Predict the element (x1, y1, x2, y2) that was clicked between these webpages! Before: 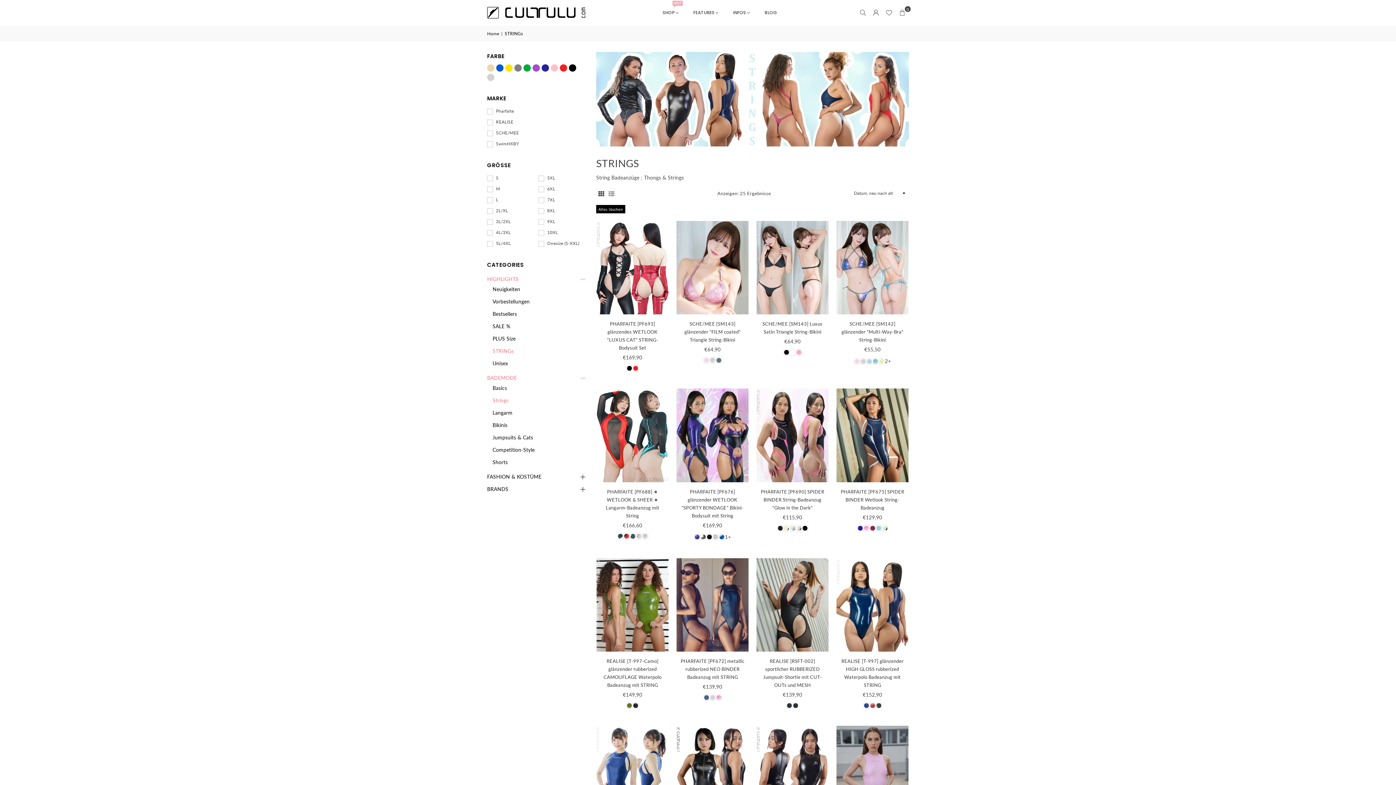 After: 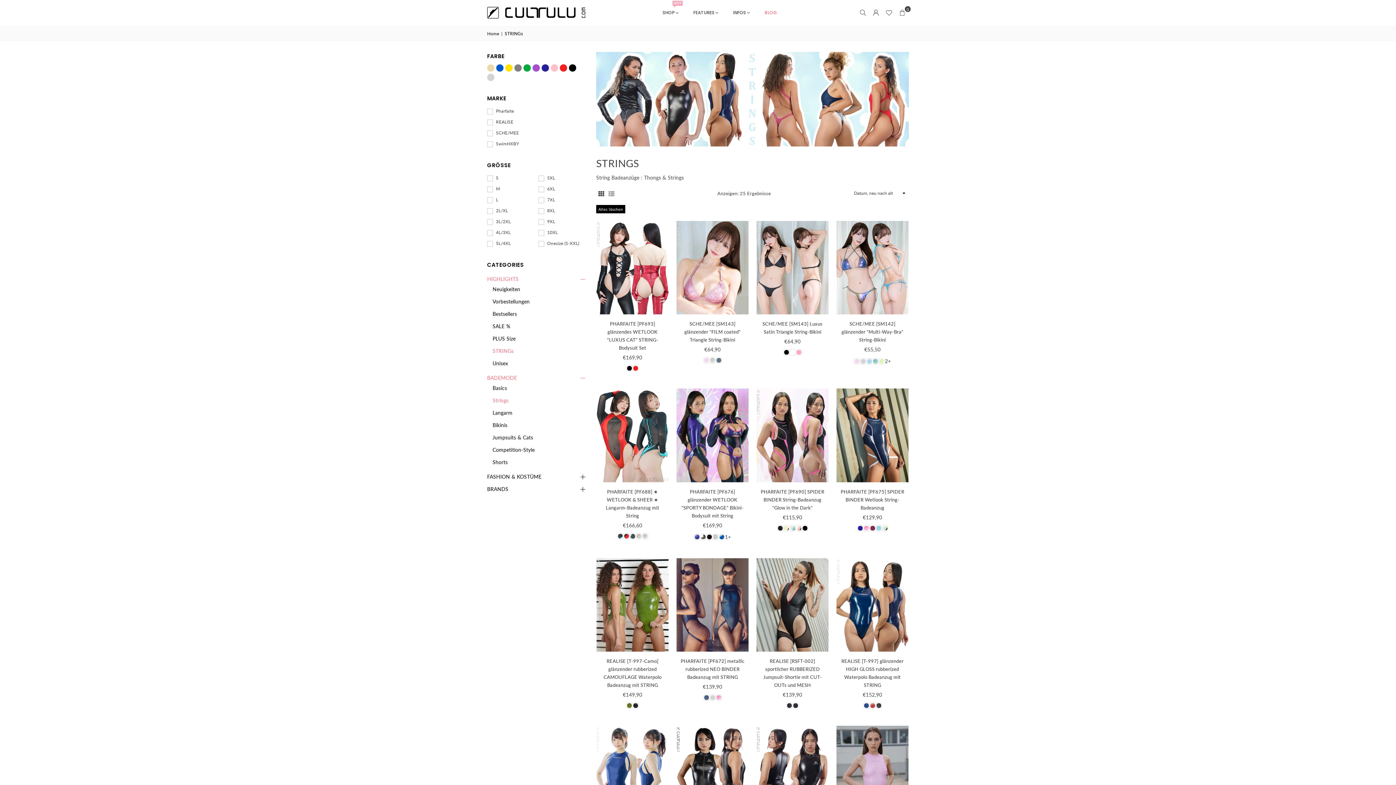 Action: bbox: (759, 2, 782, 22) label: BLOG